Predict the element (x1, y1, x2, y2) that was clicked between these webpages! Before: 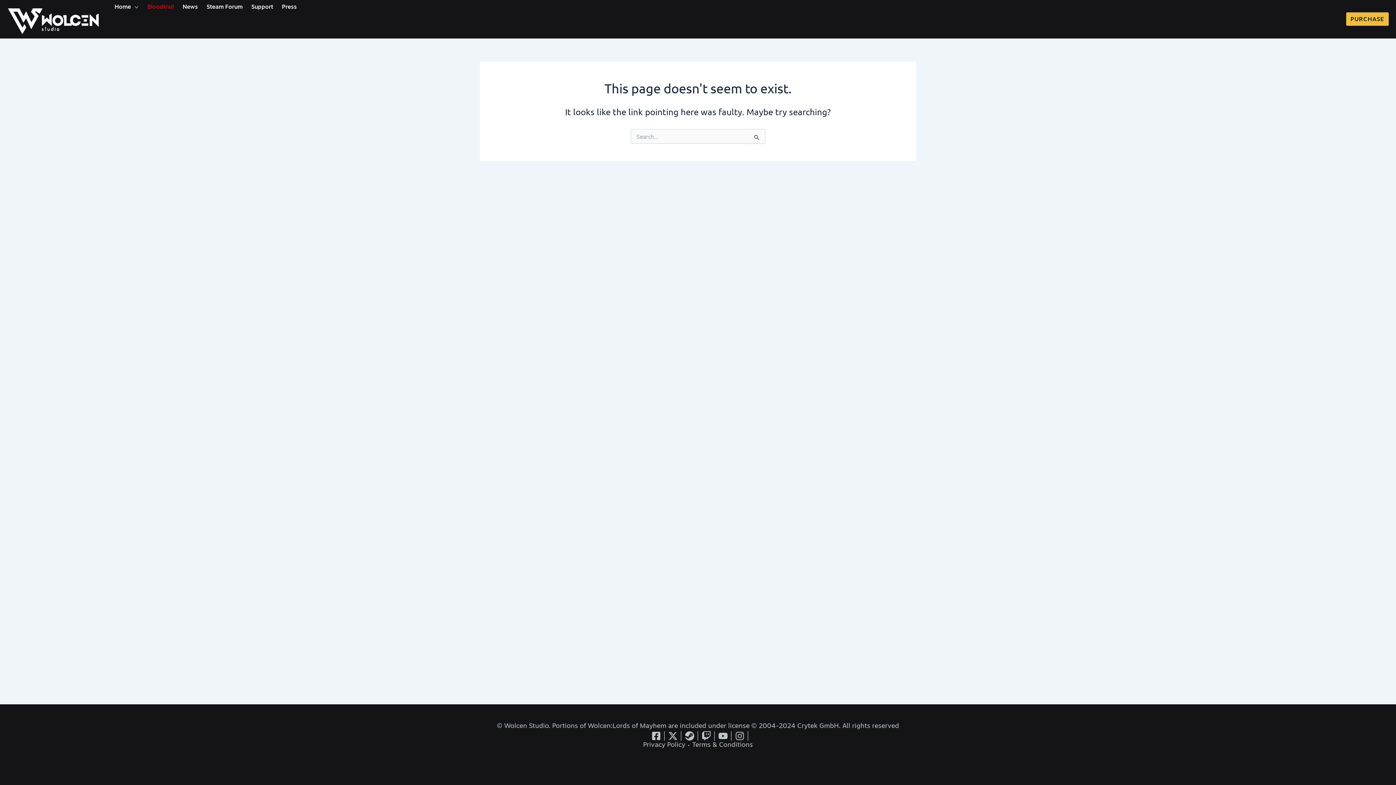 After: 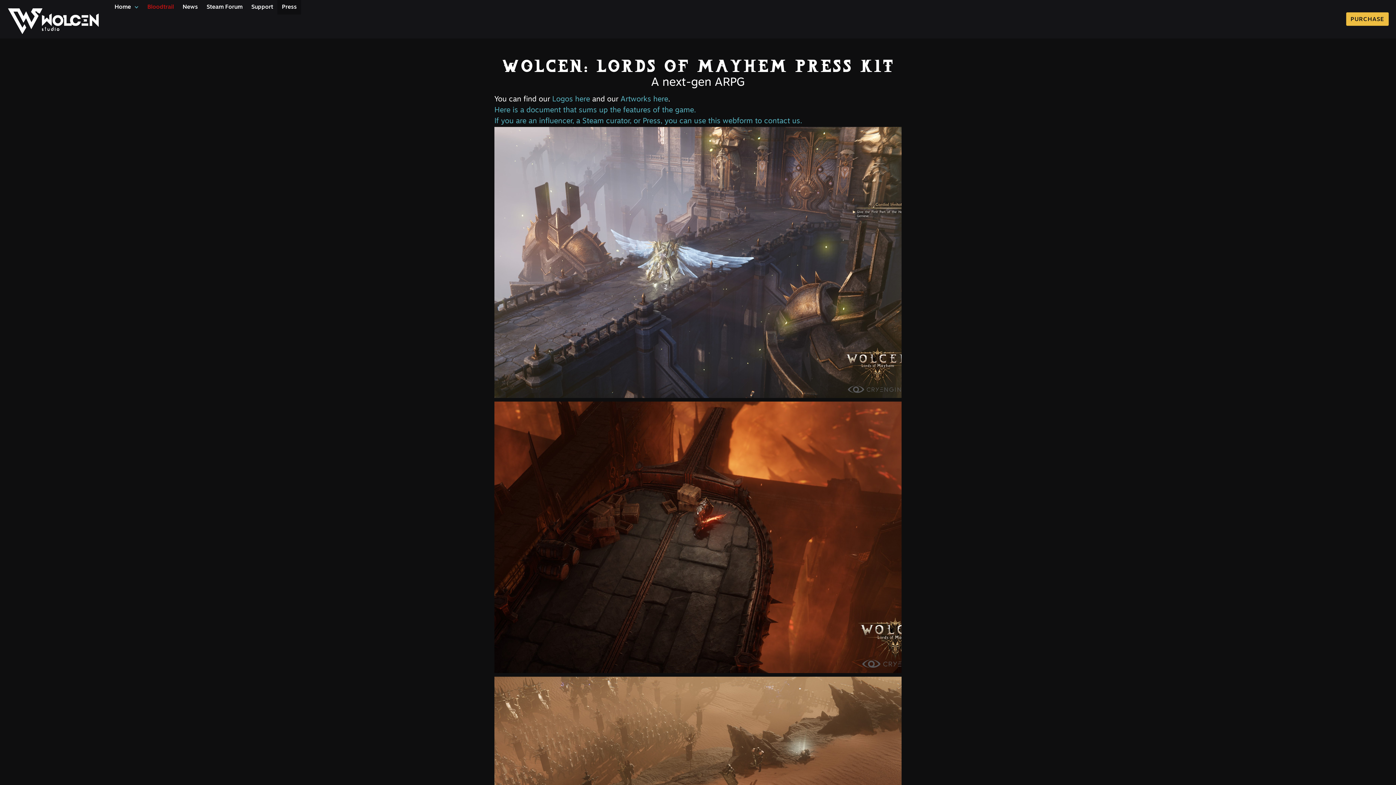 Action: label: Press bbox: (277, 0, 301, 14)